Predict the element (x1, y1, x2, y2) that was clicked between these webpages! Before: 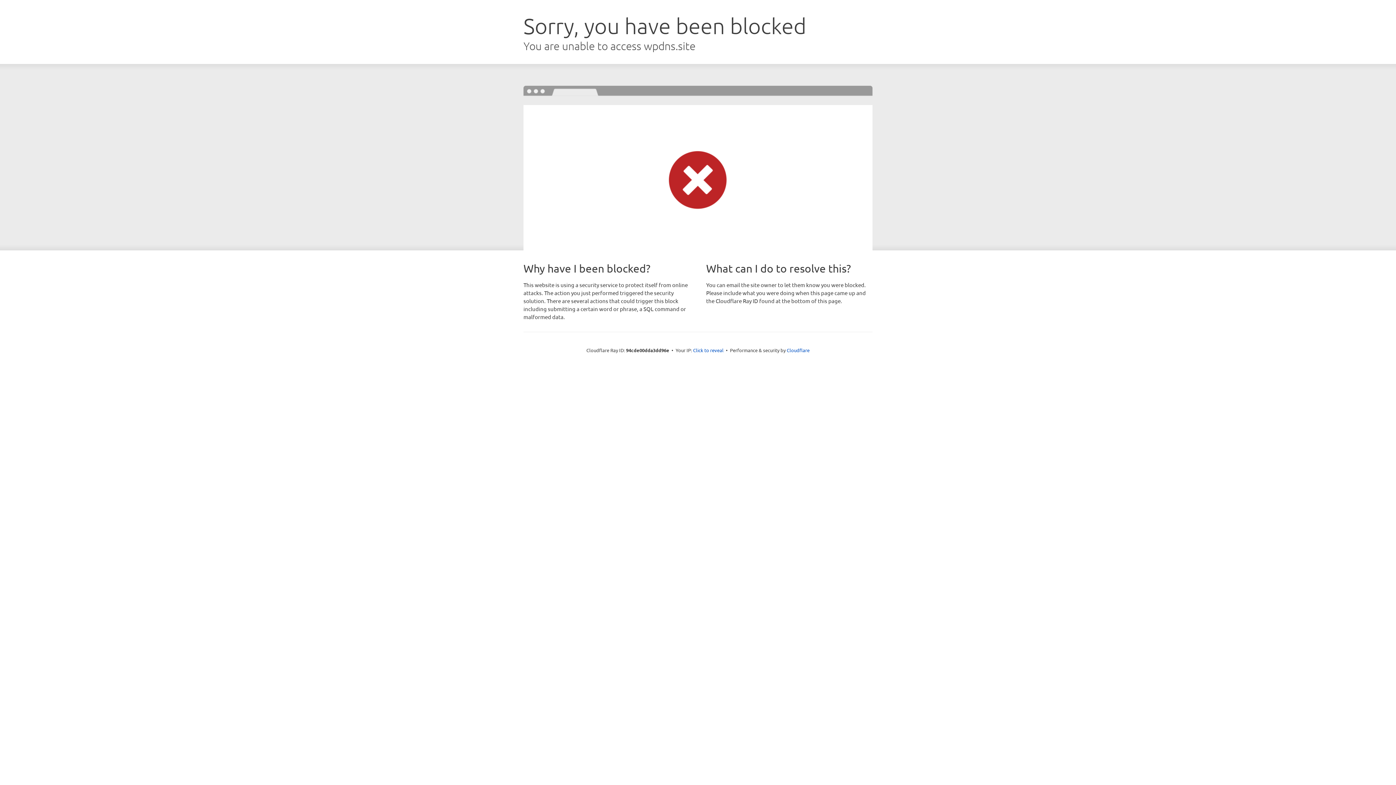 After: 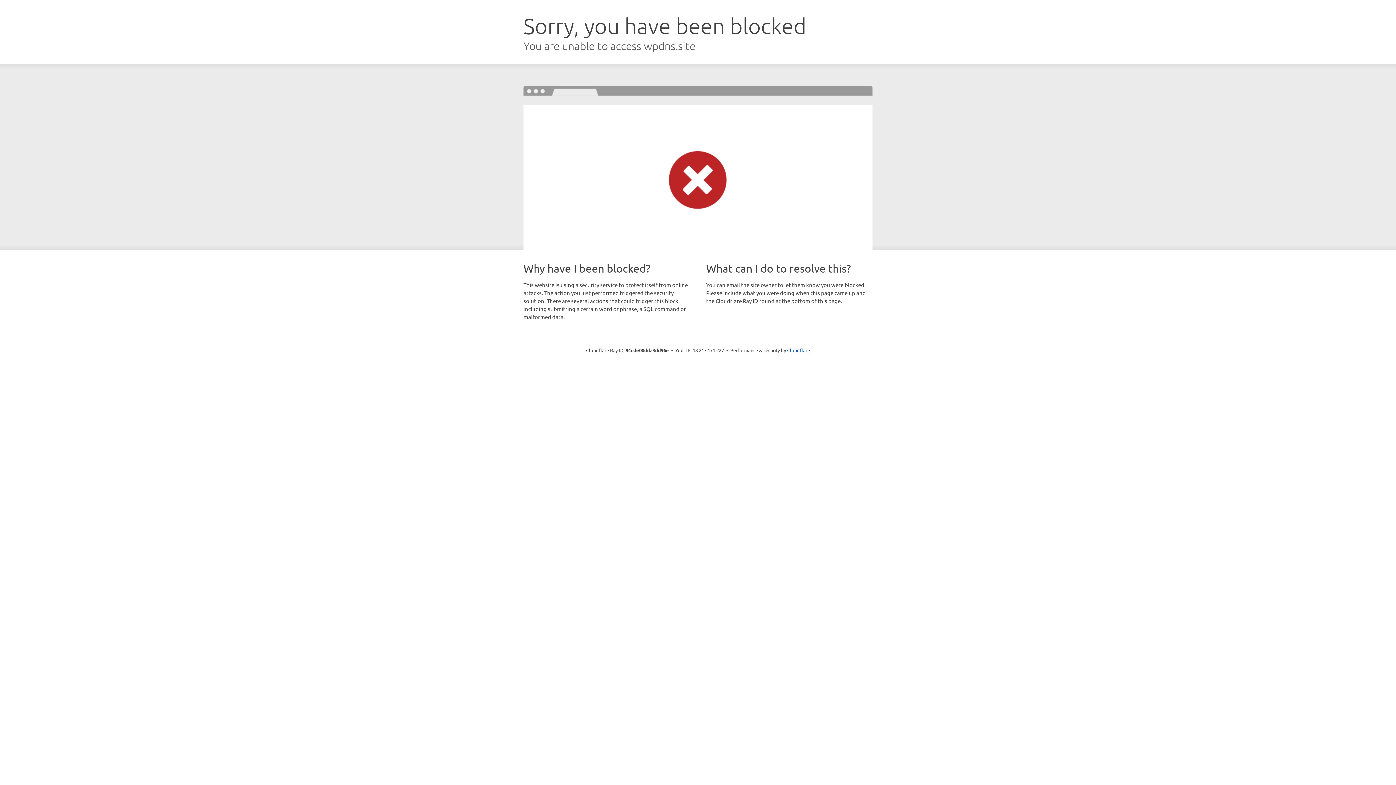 Action: bbox: (693, 346, 723, 353) label: Click to reveal